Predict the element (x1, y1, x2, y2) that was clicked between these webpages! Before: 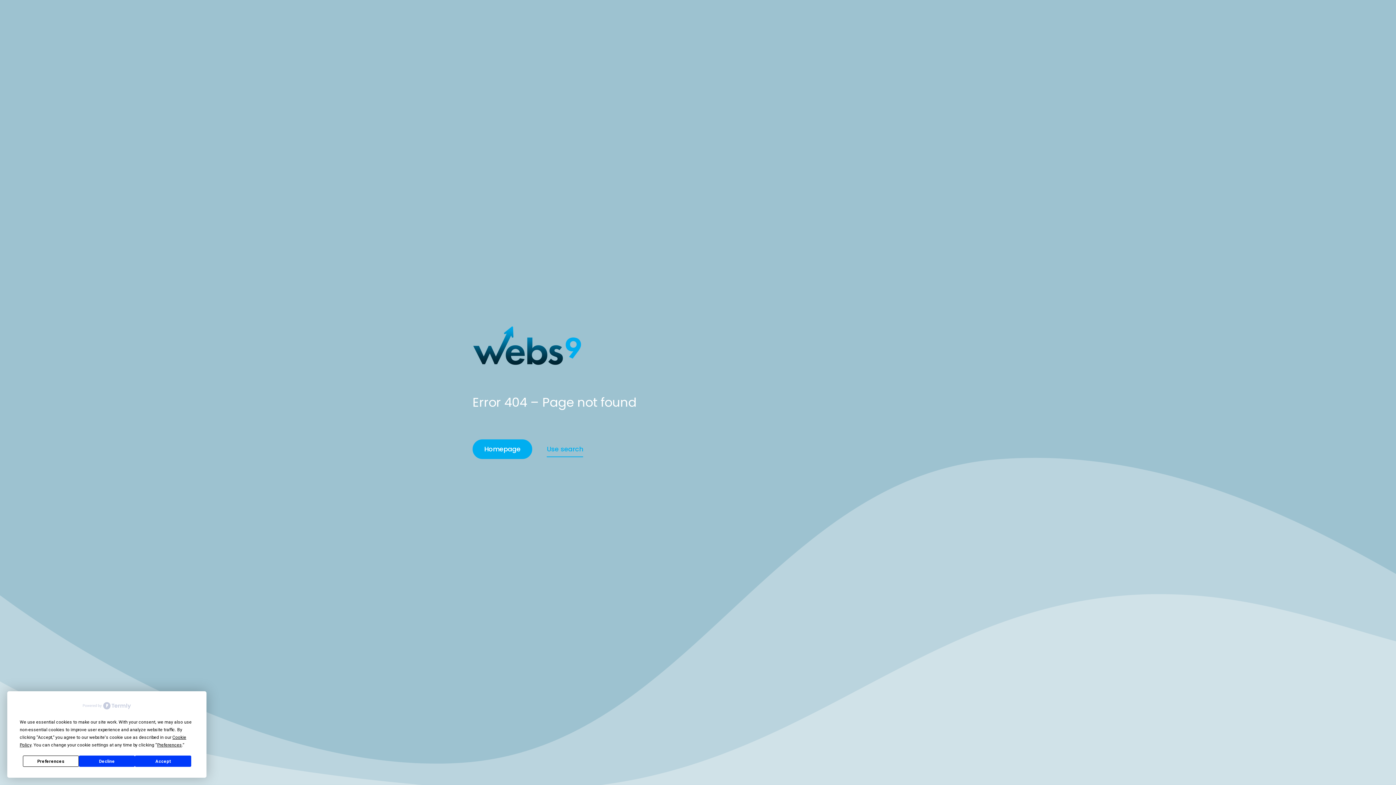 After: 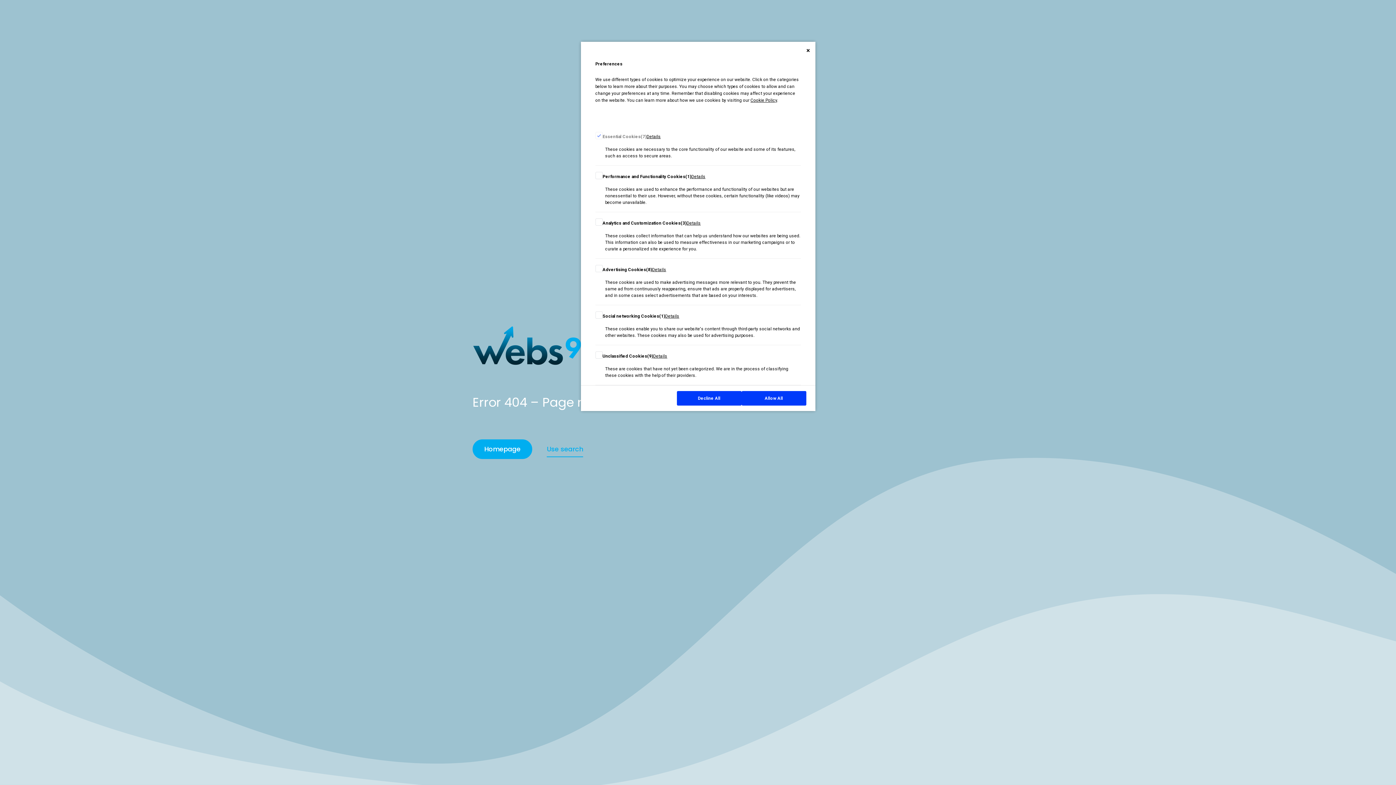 Action: label: Preferences bbox: (22, 756, 78, 767)